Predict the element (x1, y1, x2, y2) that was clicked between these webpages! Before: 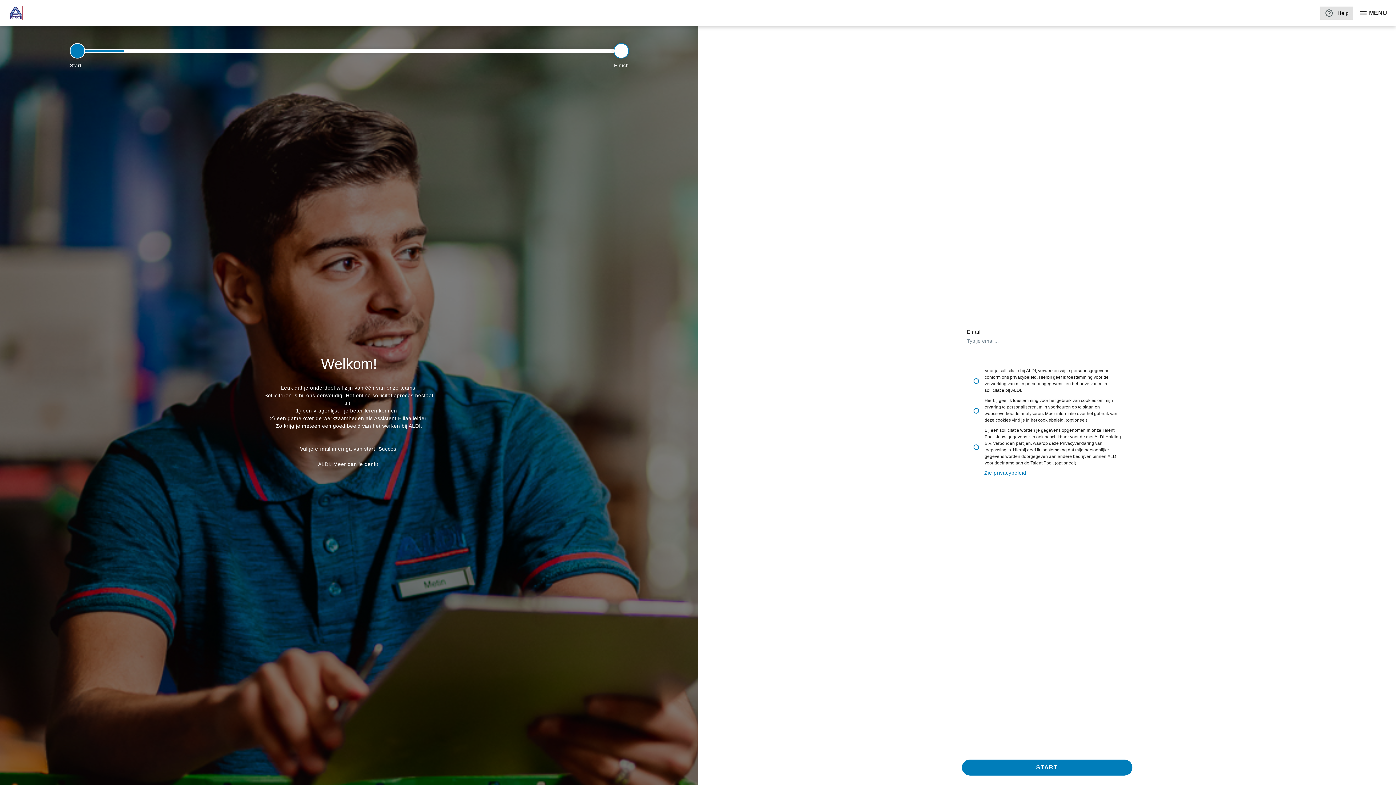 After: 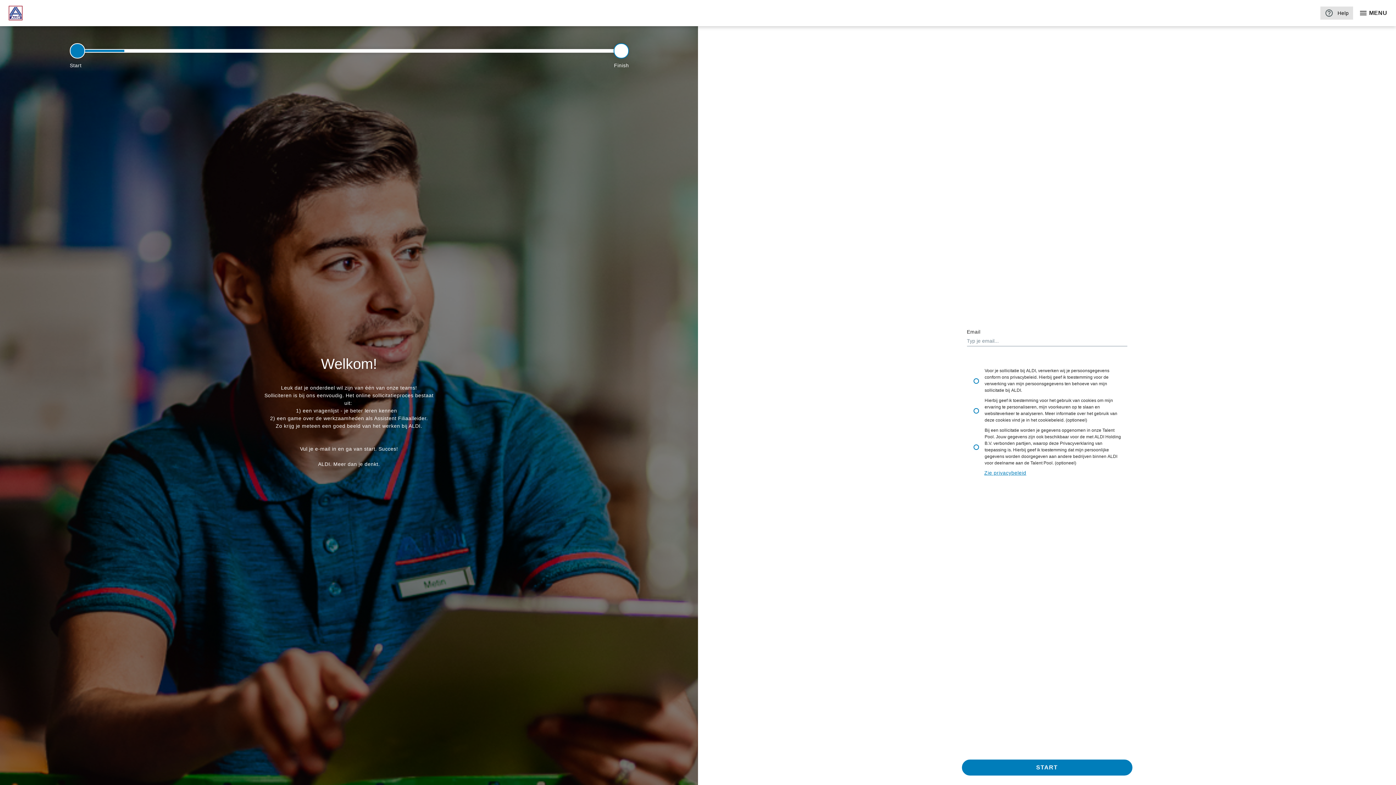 Action: label: Zie privacybeleid bbox: (970, 470, 1026, 475)